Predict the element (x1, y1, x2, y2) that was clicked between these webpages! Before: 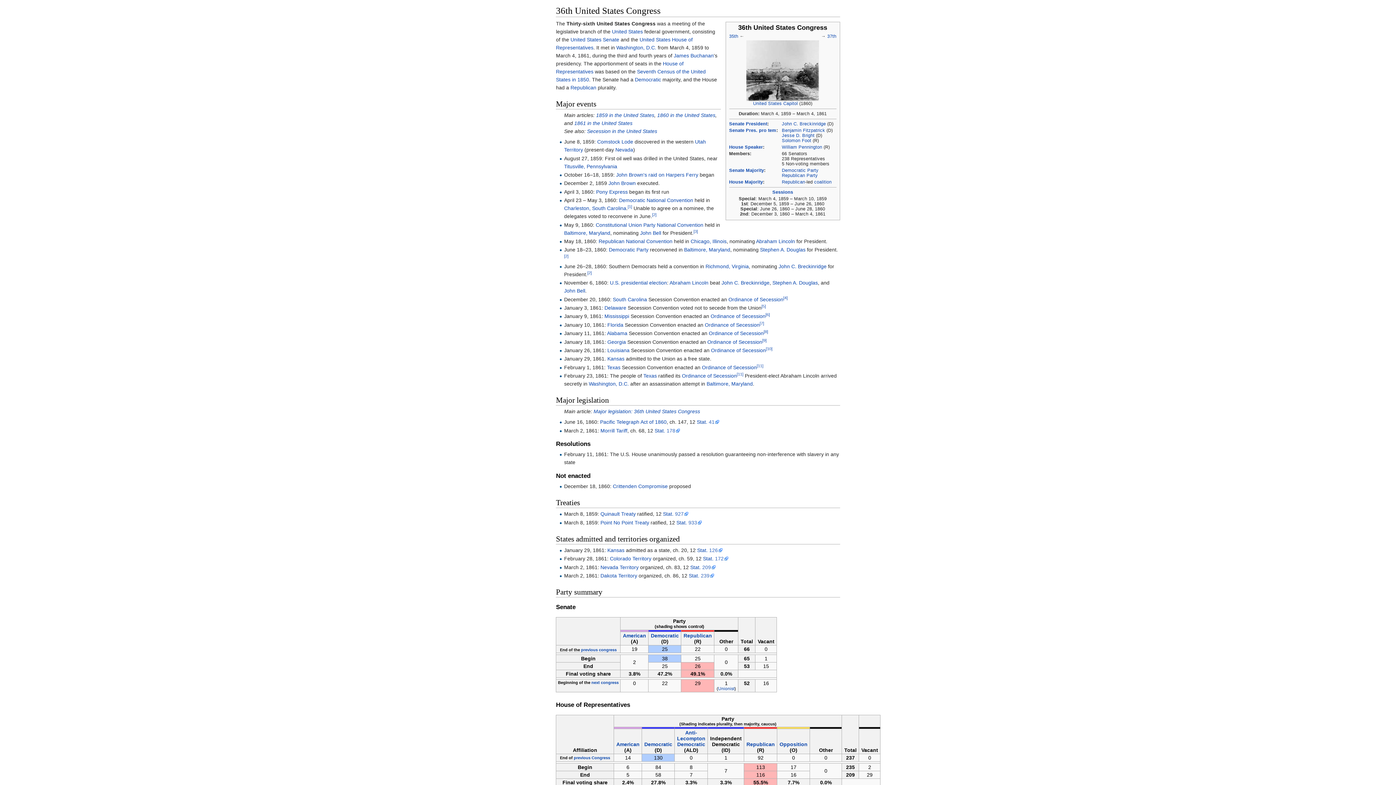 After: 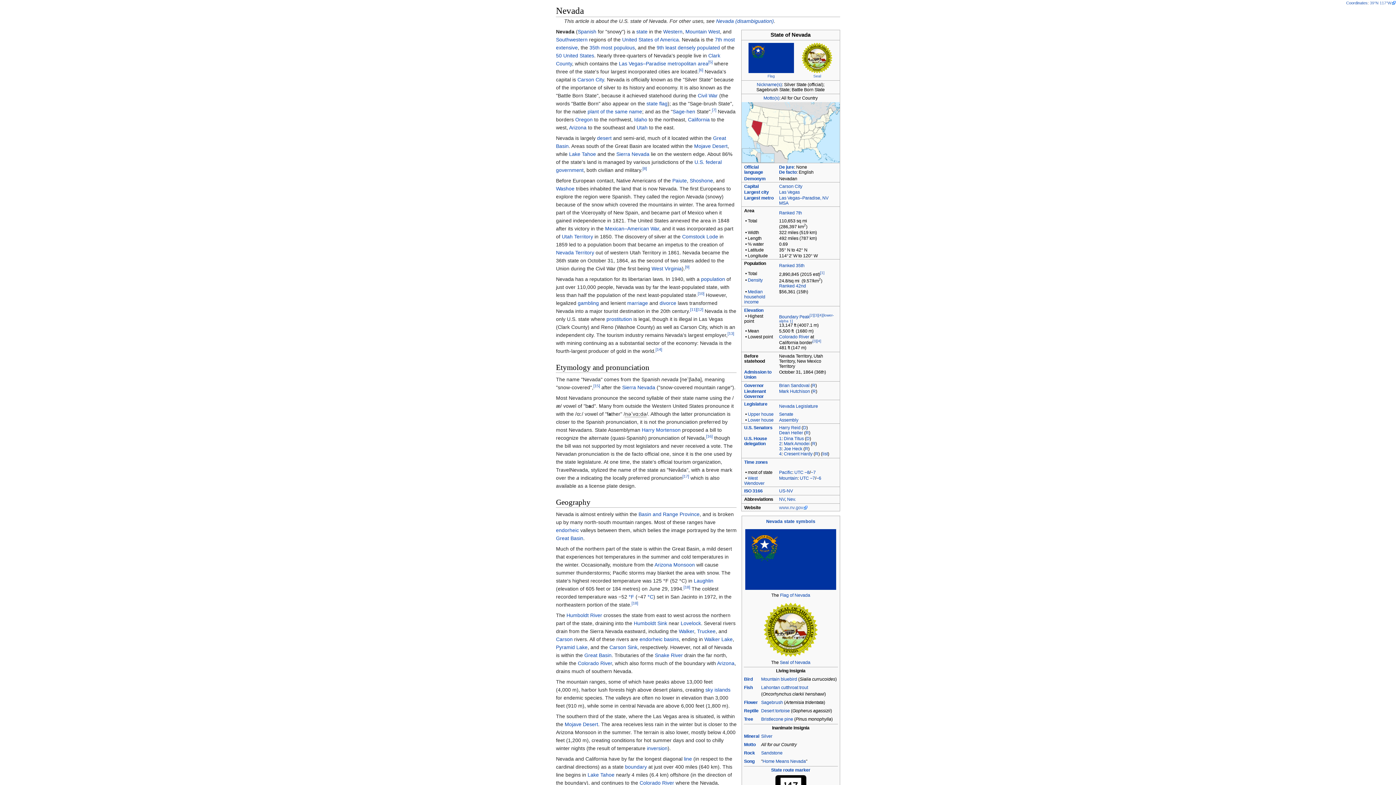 Action: bbox: (615, 147, 633, 152) label: Nevada